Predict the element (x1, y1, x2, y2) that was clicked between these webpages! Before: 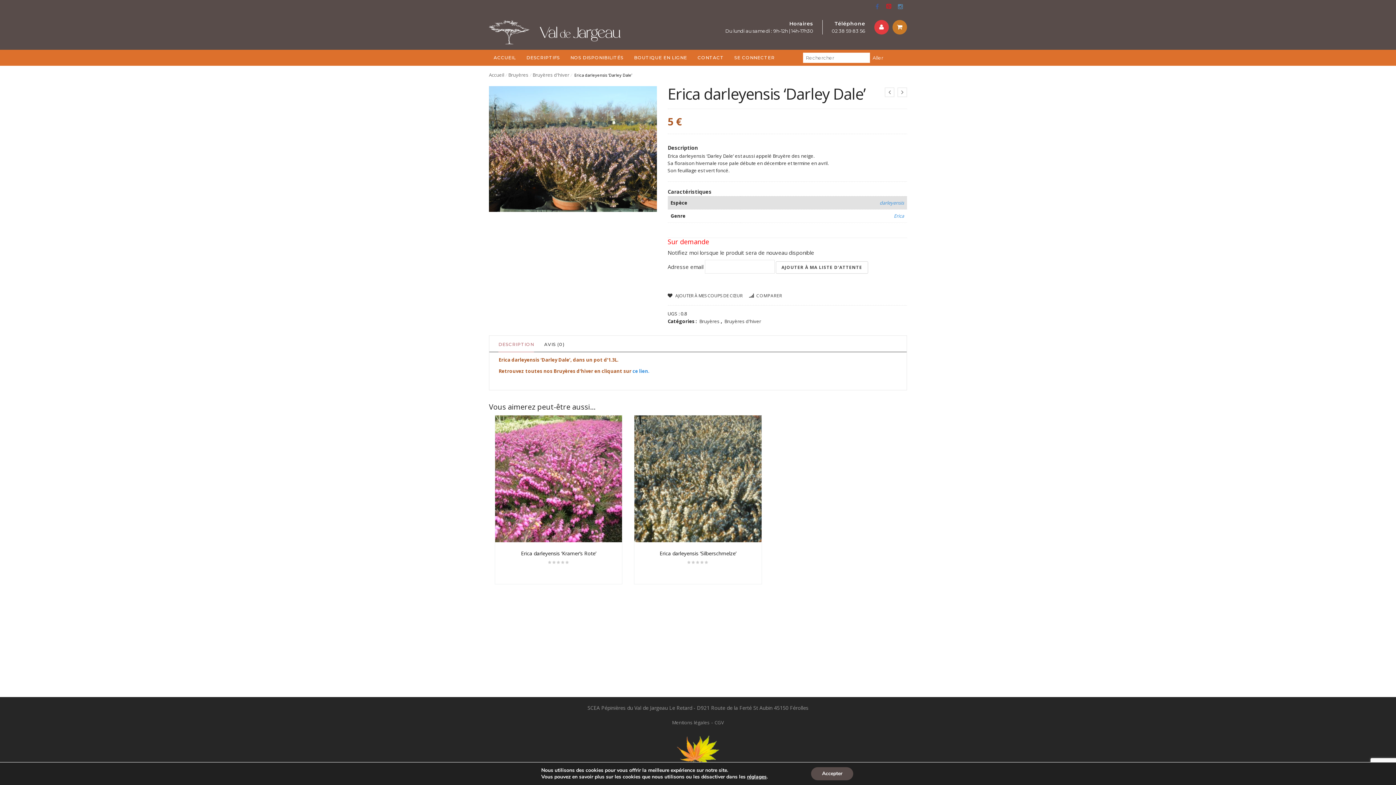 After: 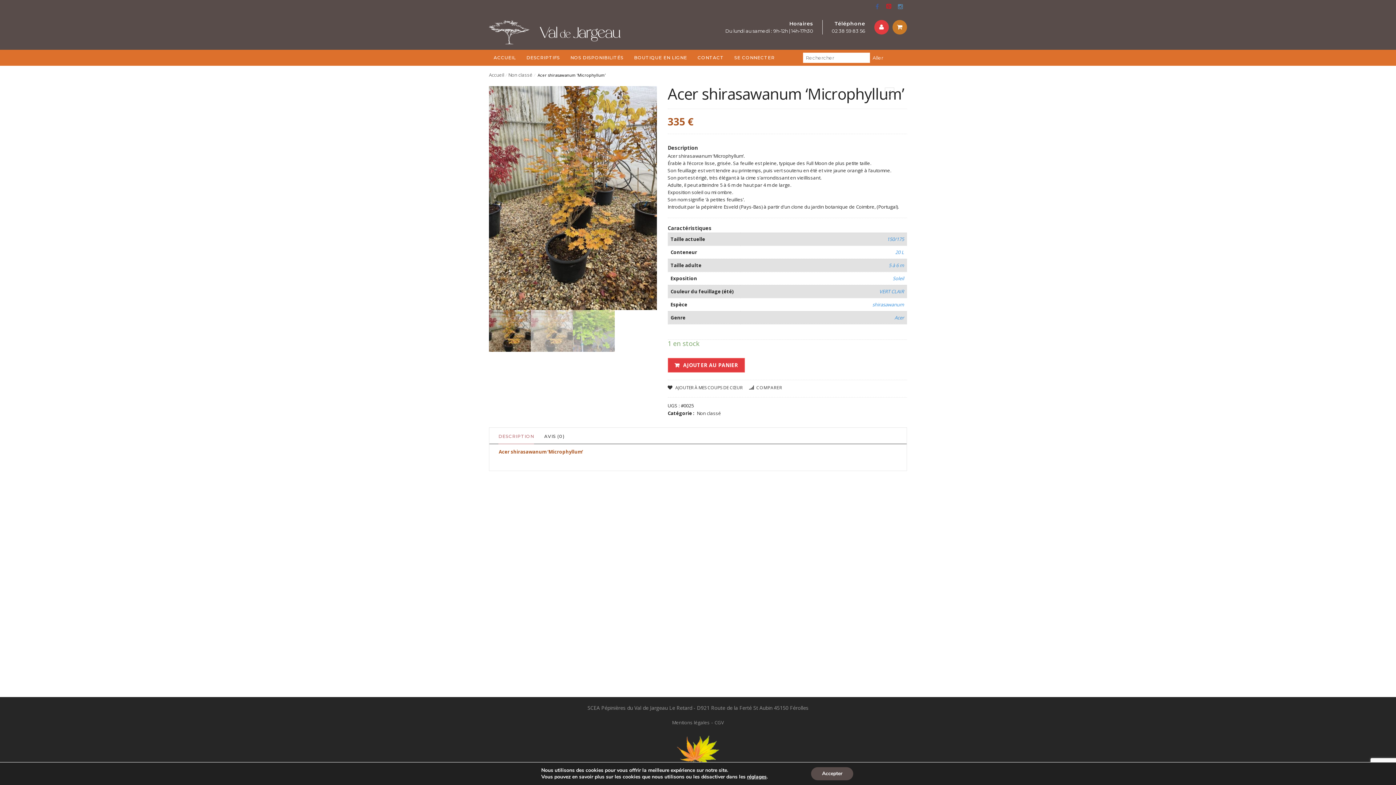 Action: bbox: (897, 87, 907, 97)